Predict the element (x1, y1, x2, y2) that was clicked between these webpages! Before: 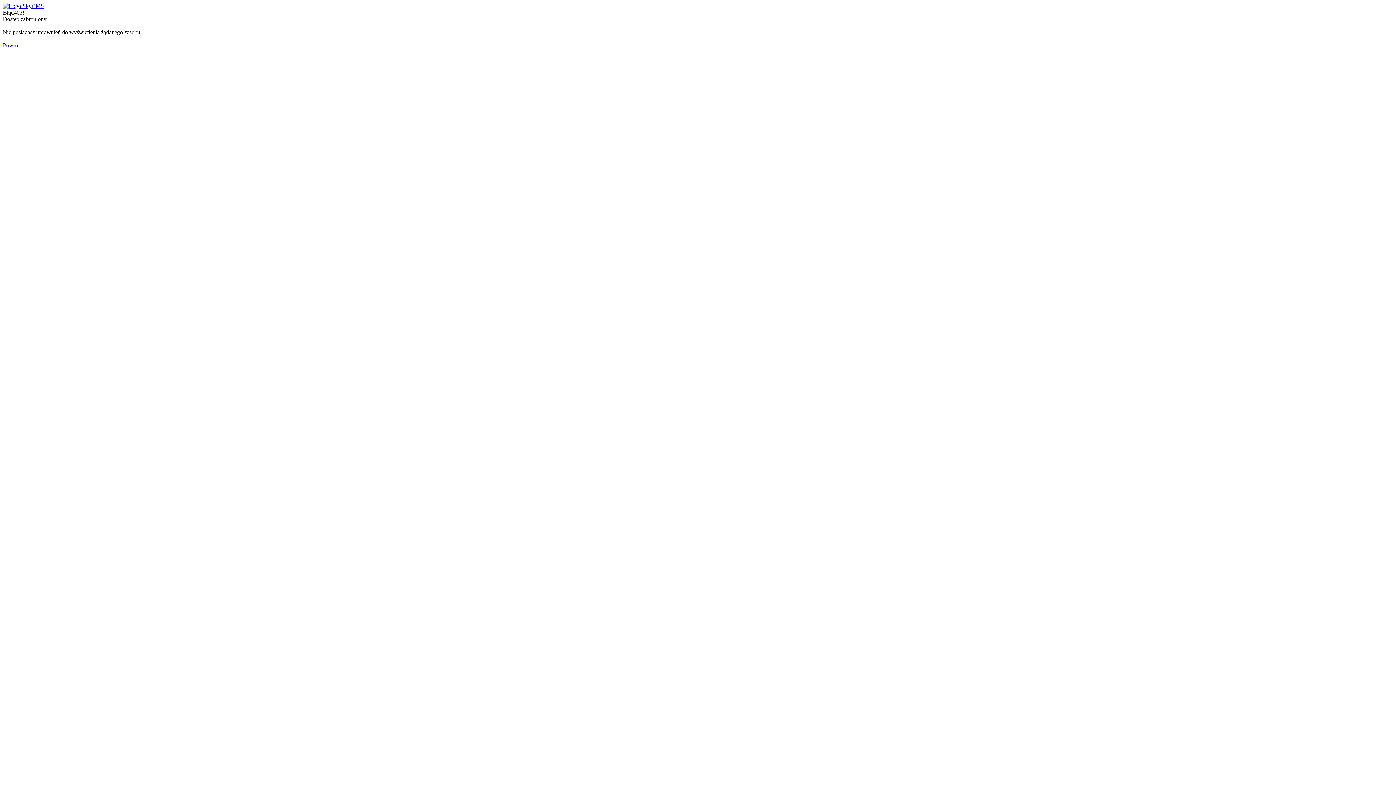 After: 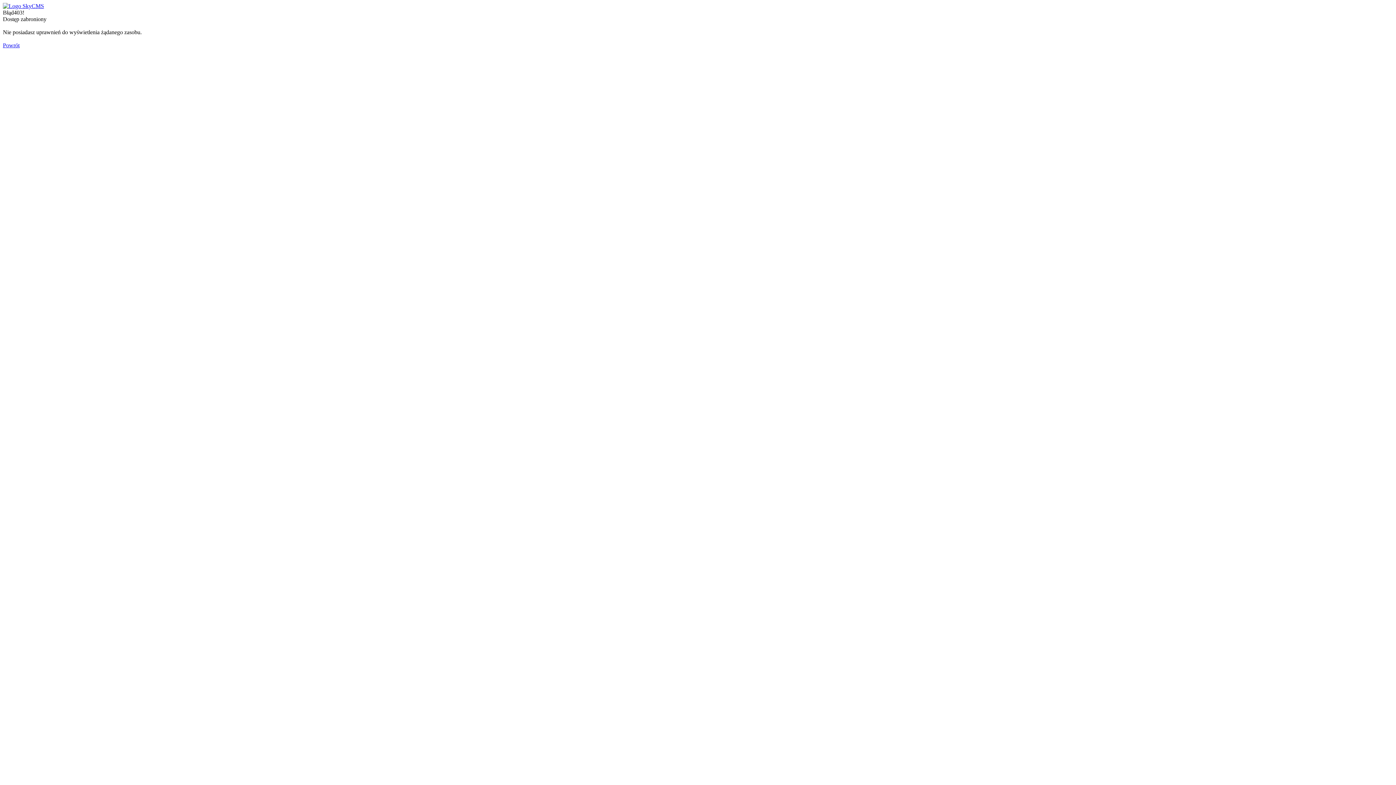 Action: bbox: (2, 2, 44, 9)